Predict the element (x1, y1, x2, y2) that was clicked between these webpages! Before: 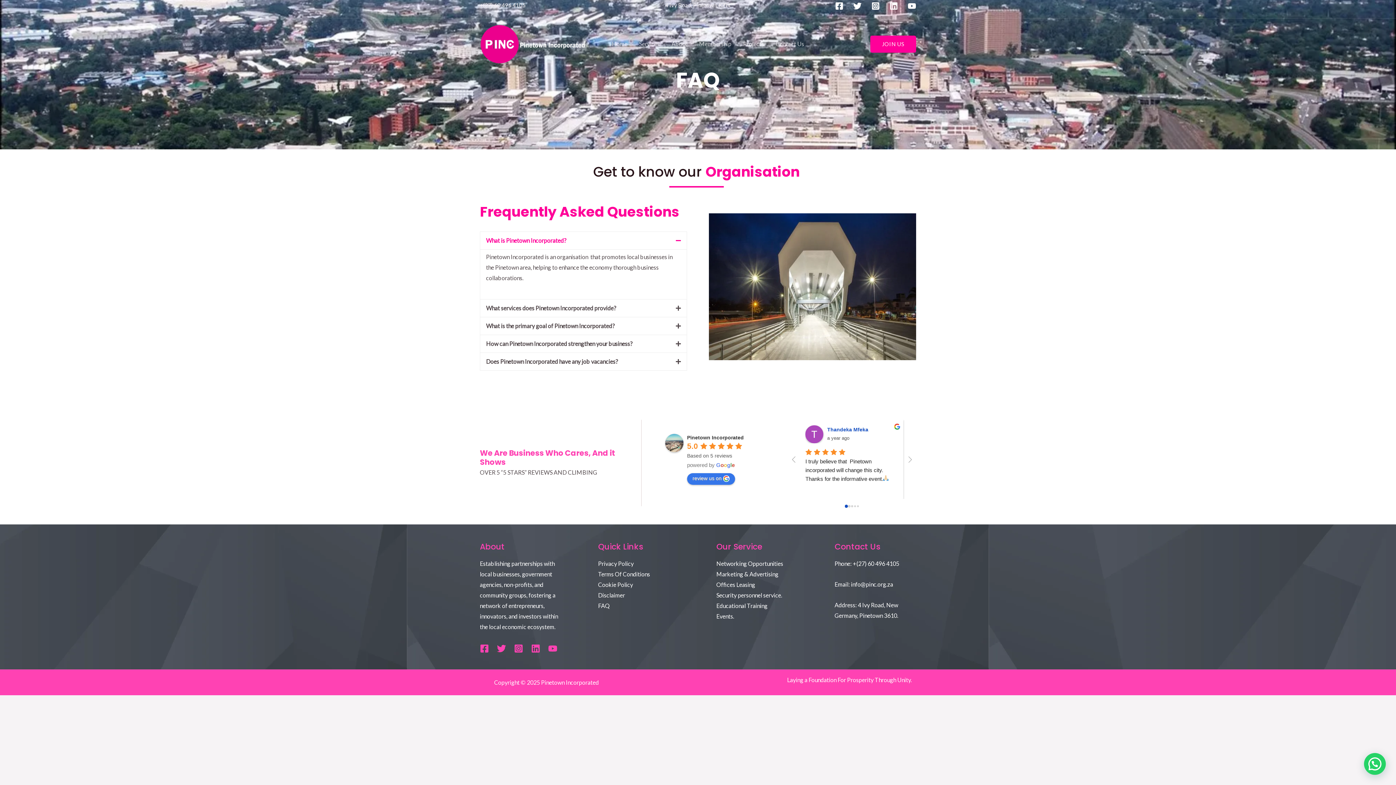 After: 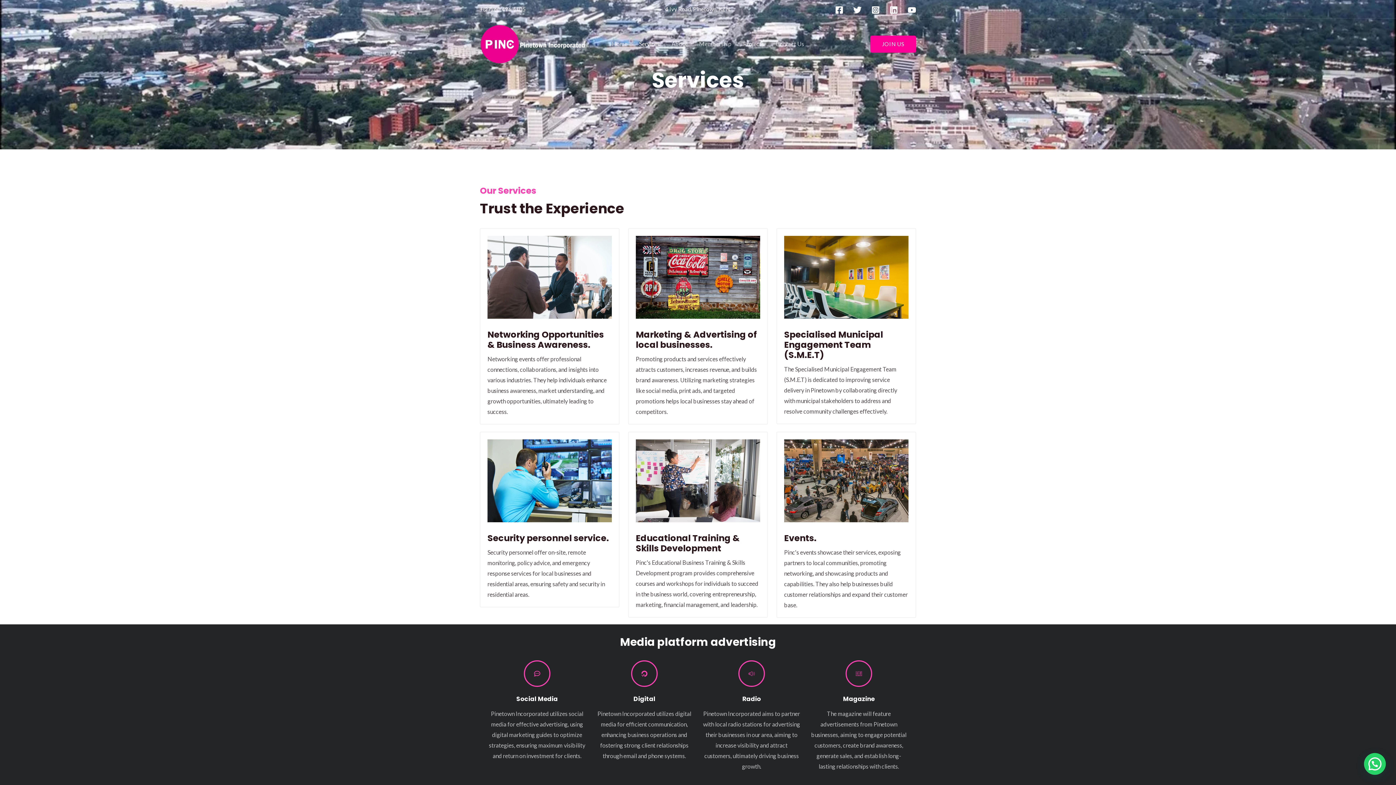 Action: bbox: (716, 602, 767, 609) label: Educational Training